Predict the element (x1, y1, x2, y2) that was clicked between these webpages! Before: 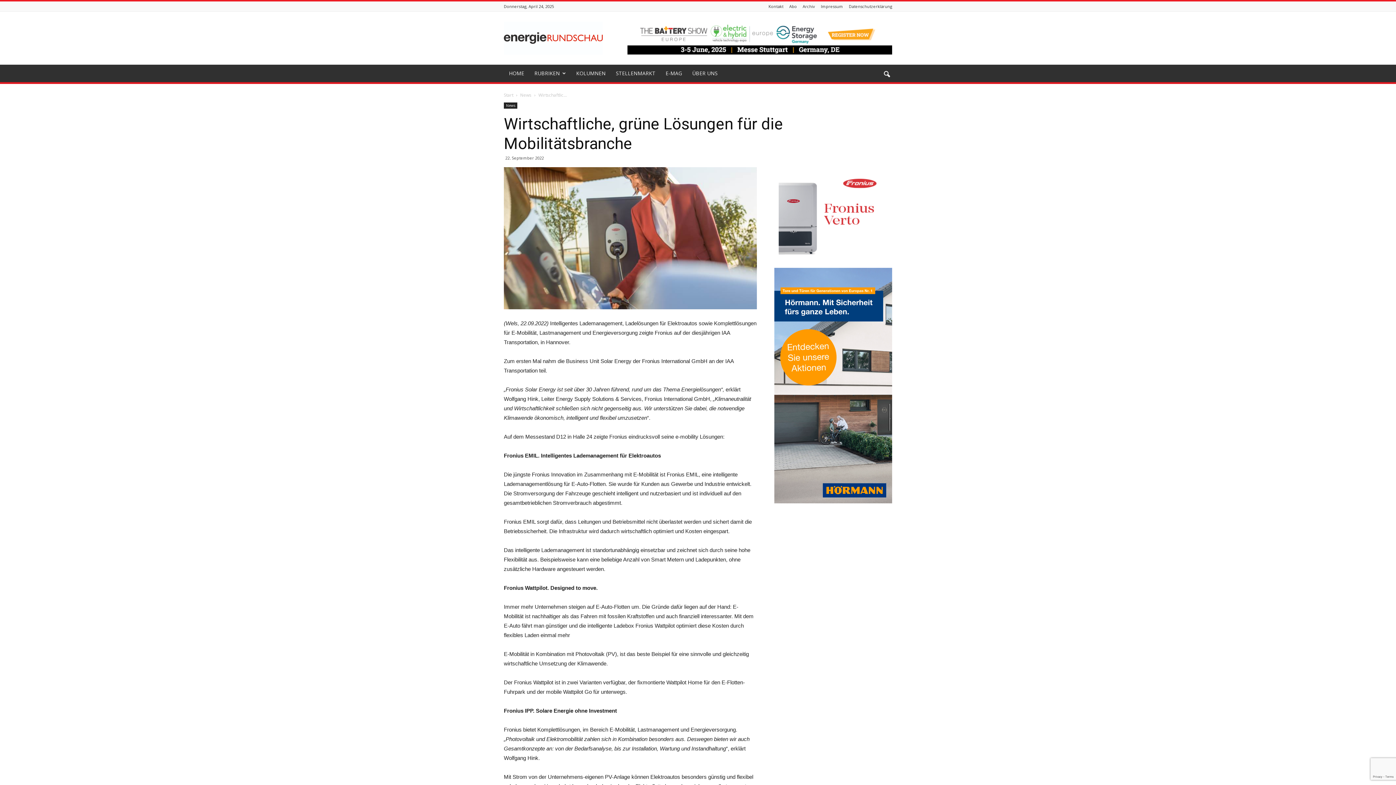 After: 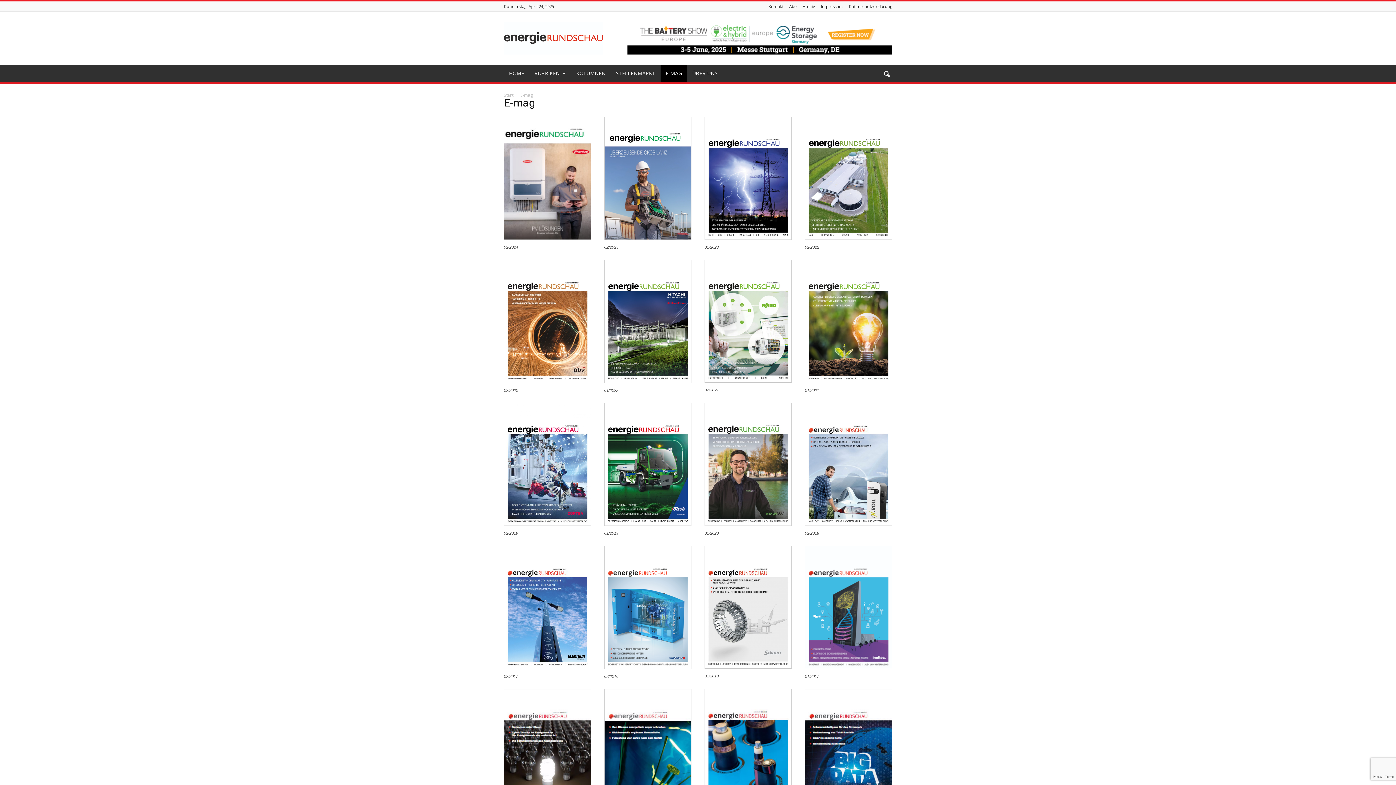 Action: label: E-MAG bbox: (660, 64, 687, 82)